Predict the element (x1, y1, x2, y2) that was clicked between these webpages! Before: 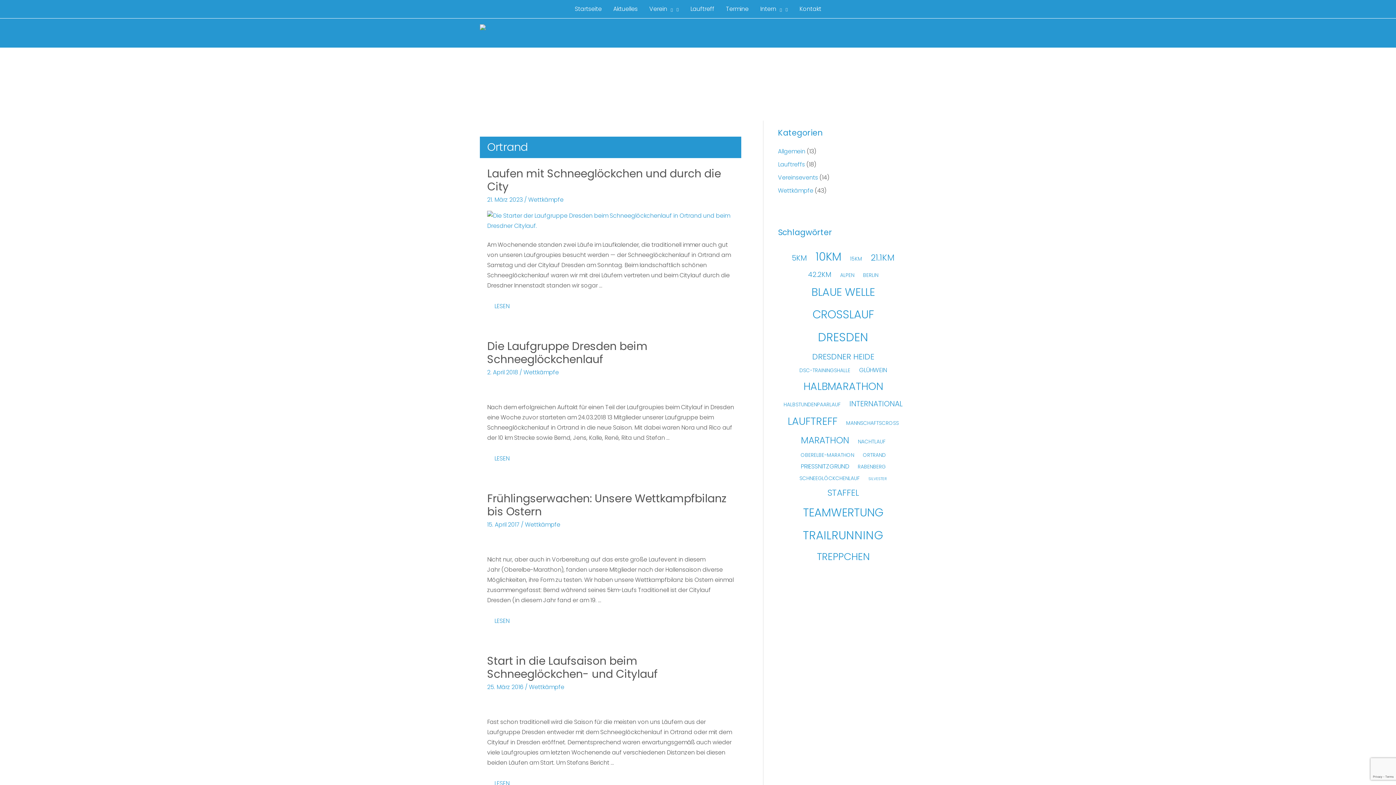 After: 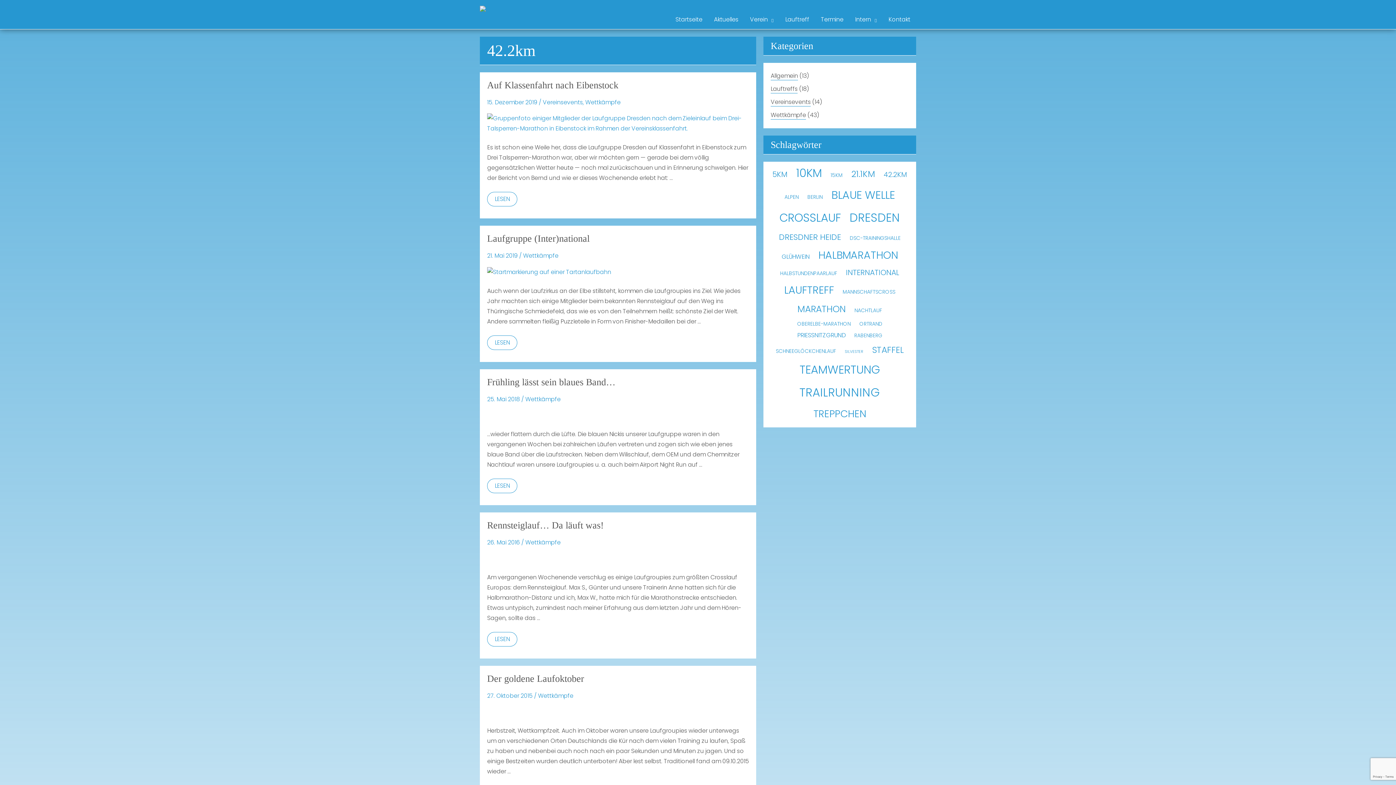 Action: label: 42.2km (6 Einträge) bbox: (808, 269, 831, 279)